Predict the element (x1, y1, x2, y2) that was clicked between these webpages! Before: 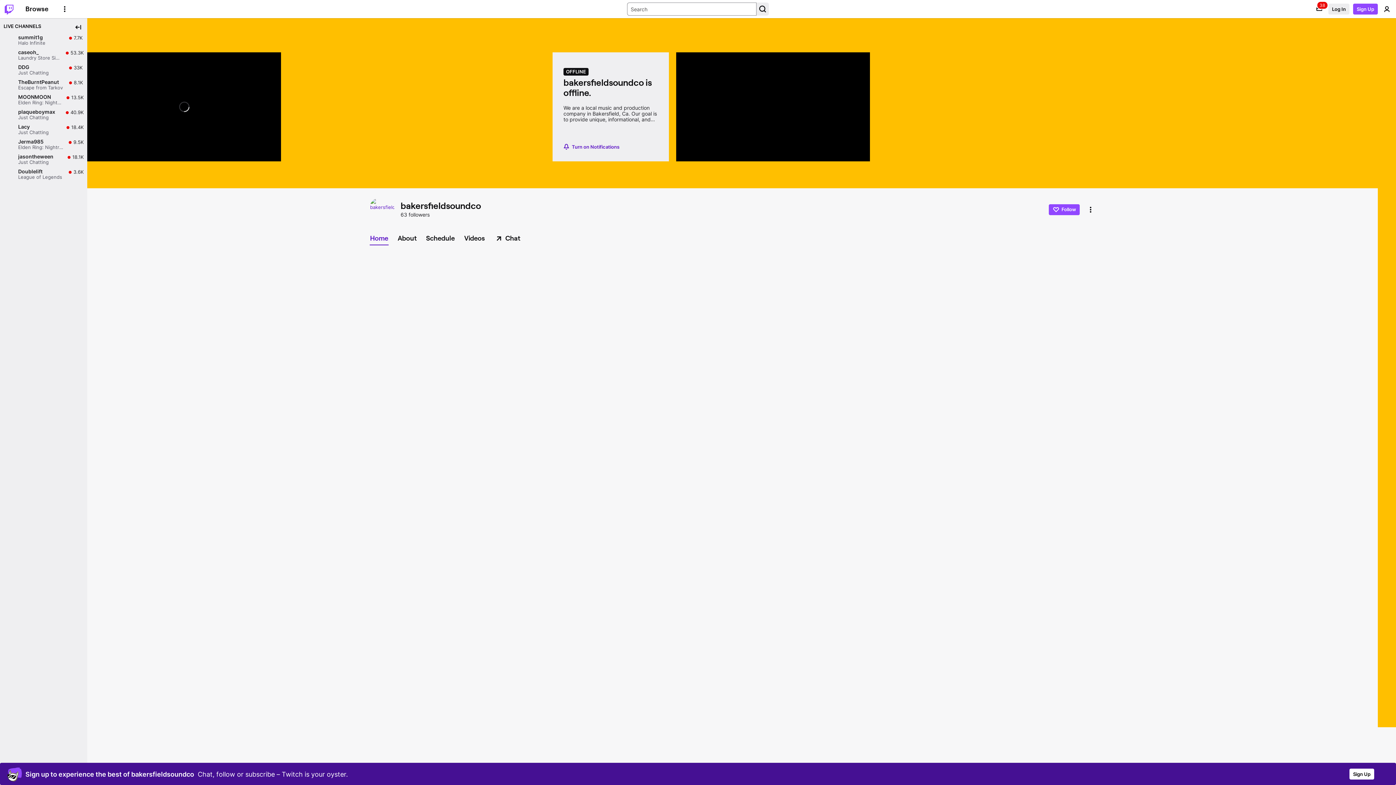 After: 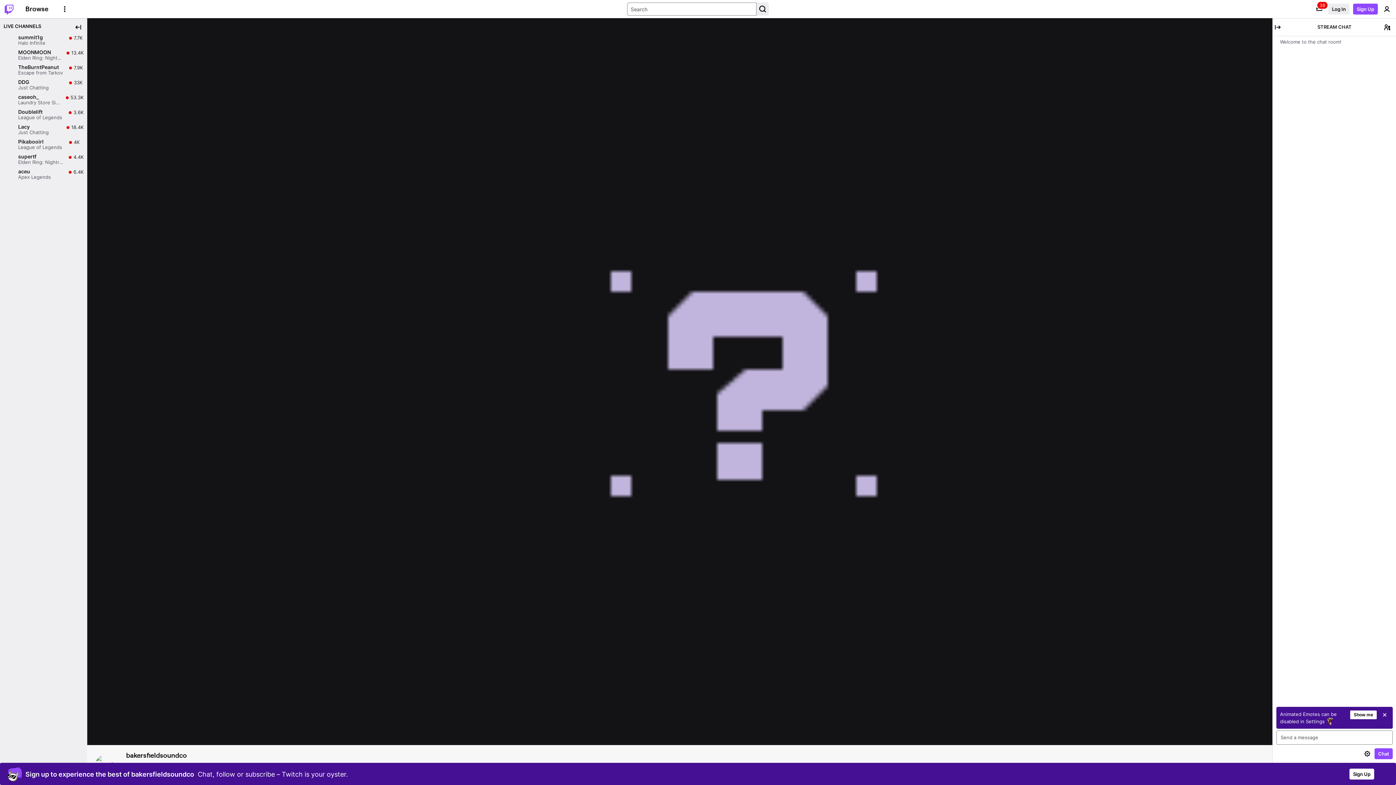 Action: bbox: (490, 232, 524, 244) label: Chat